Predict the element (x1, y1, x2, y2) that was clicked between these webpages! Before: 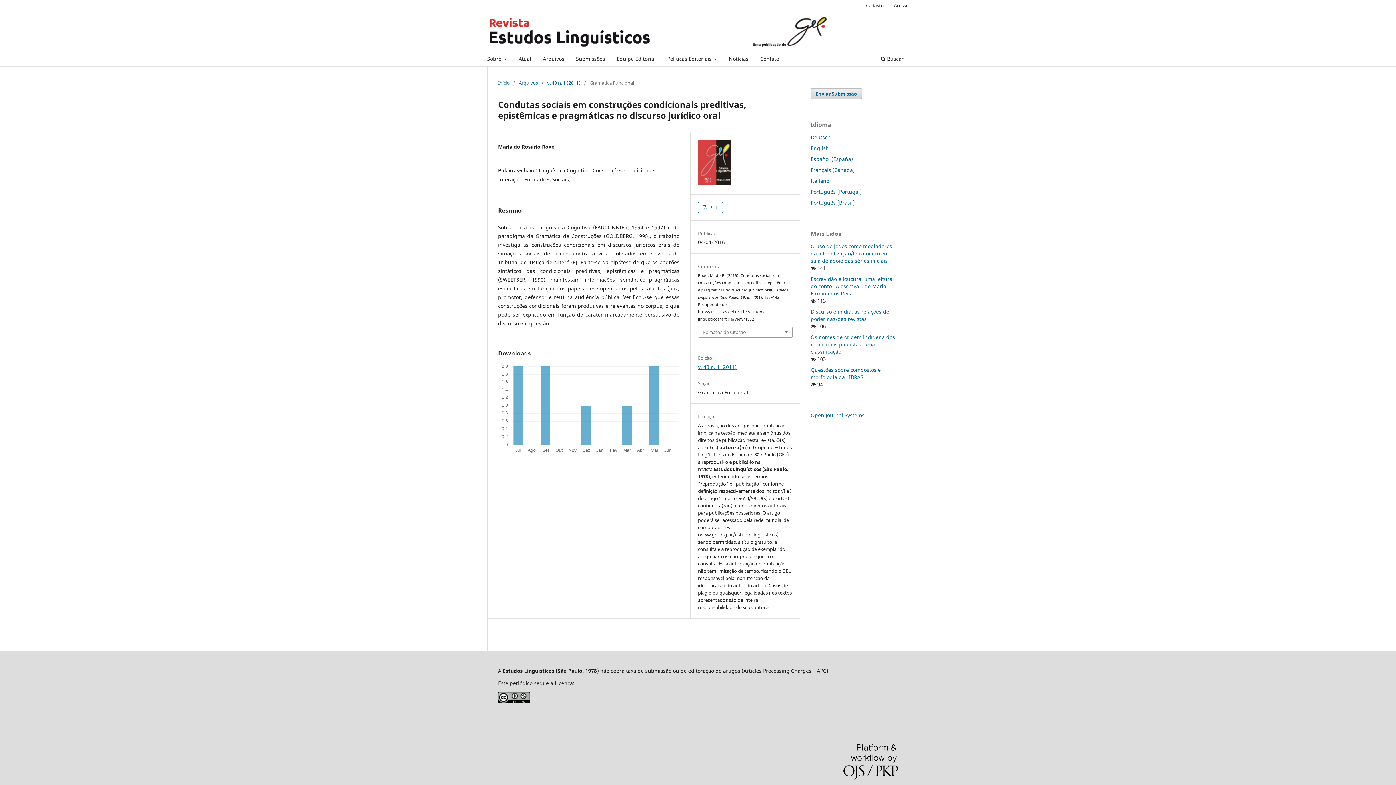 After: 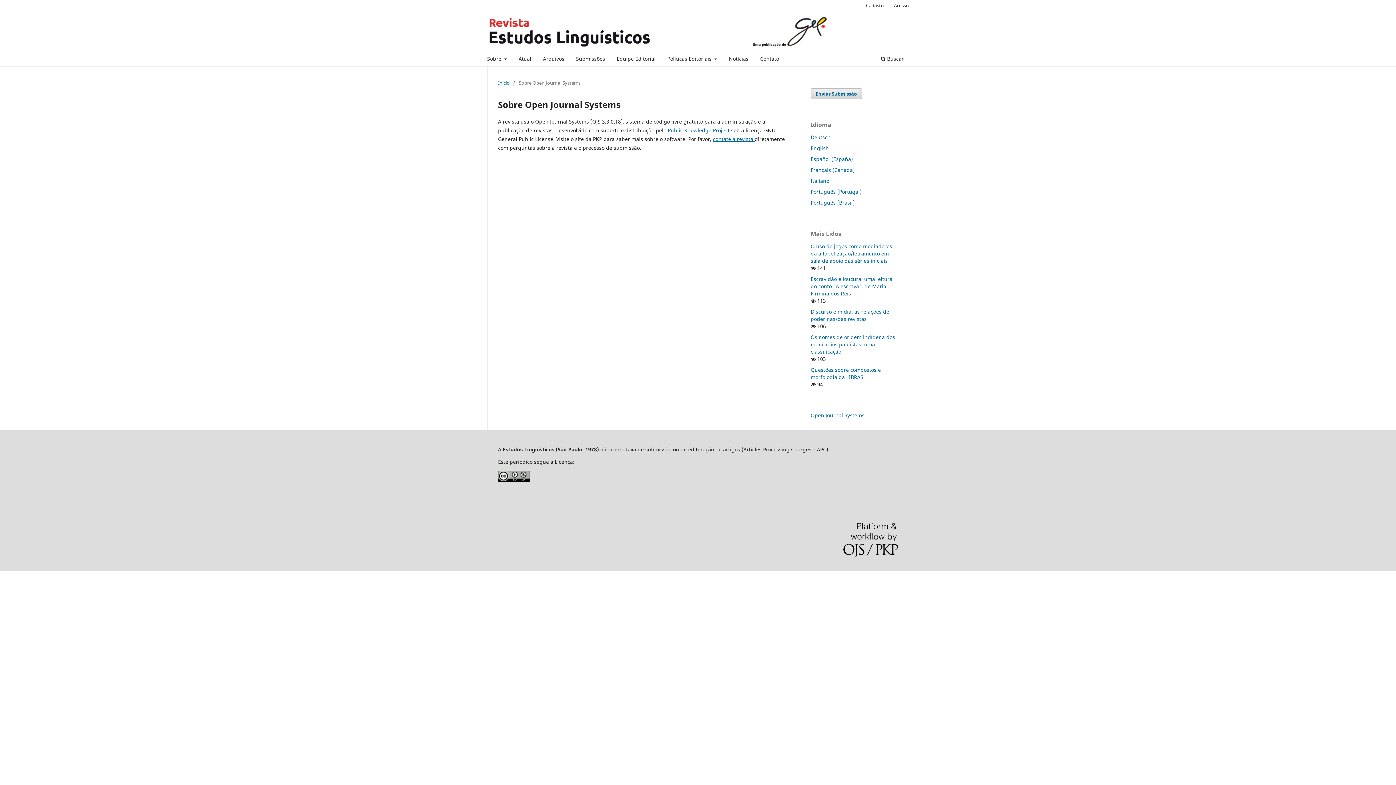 Action: bbox: (843, 744, 898, 781)